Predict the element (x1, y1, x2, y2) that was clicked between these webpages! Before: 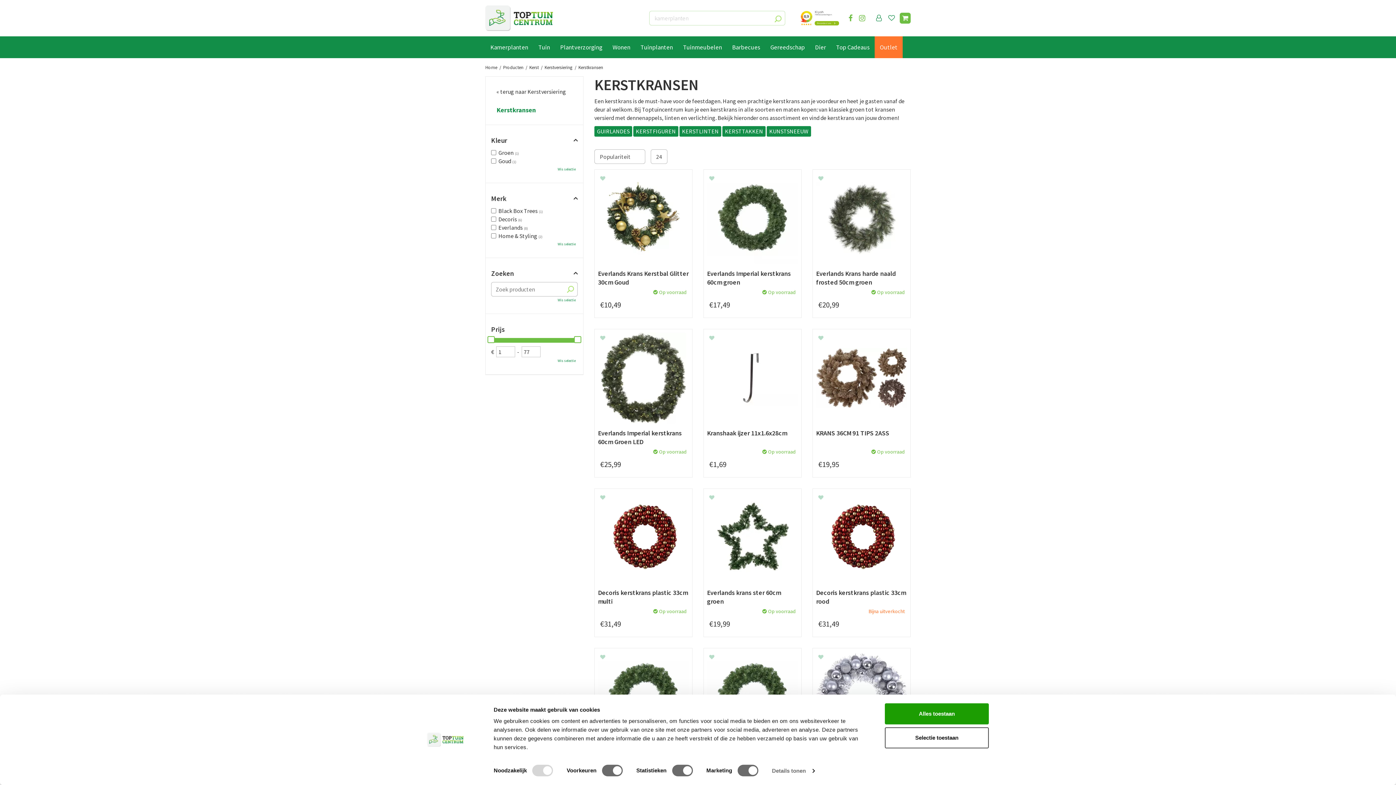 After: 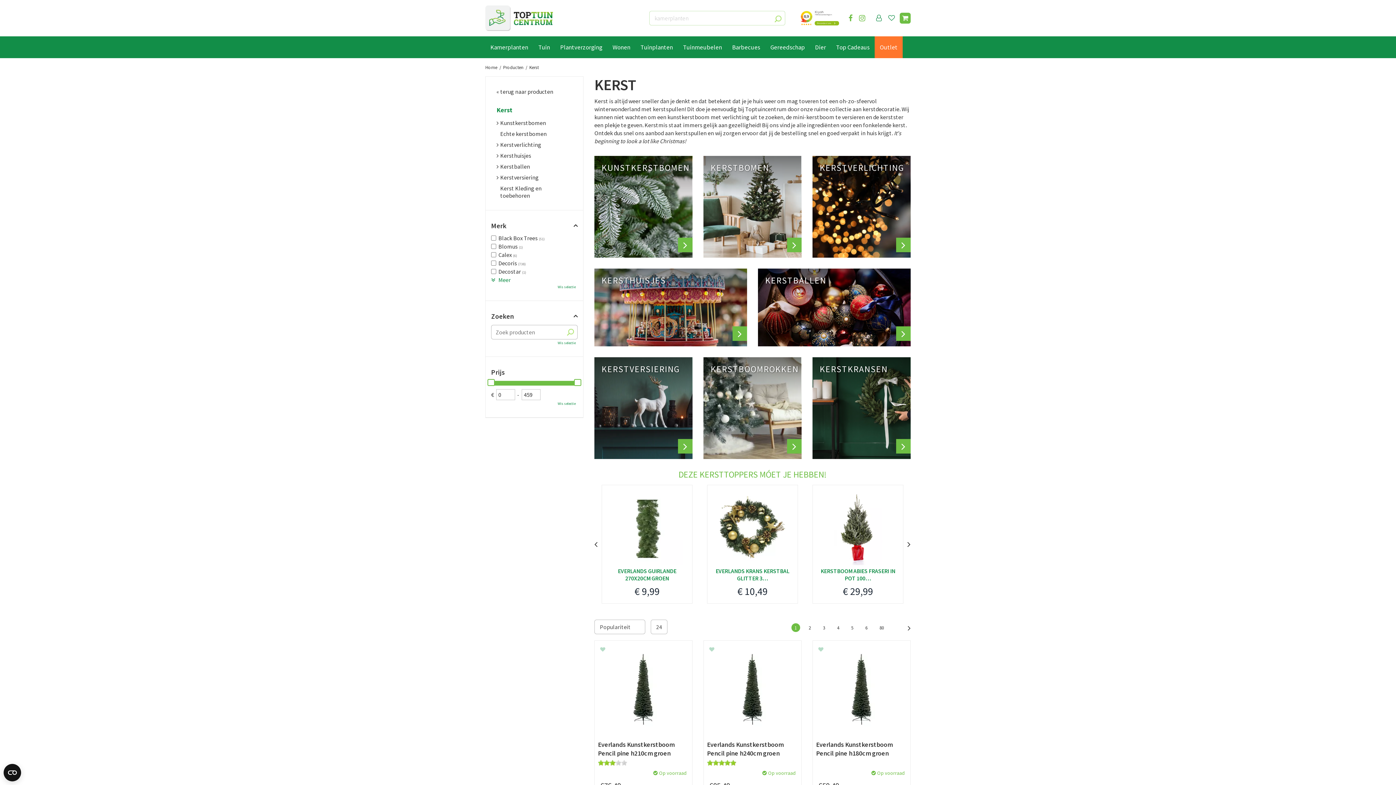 Action: bbox: (529, 64, 538, 70) label: Kerst